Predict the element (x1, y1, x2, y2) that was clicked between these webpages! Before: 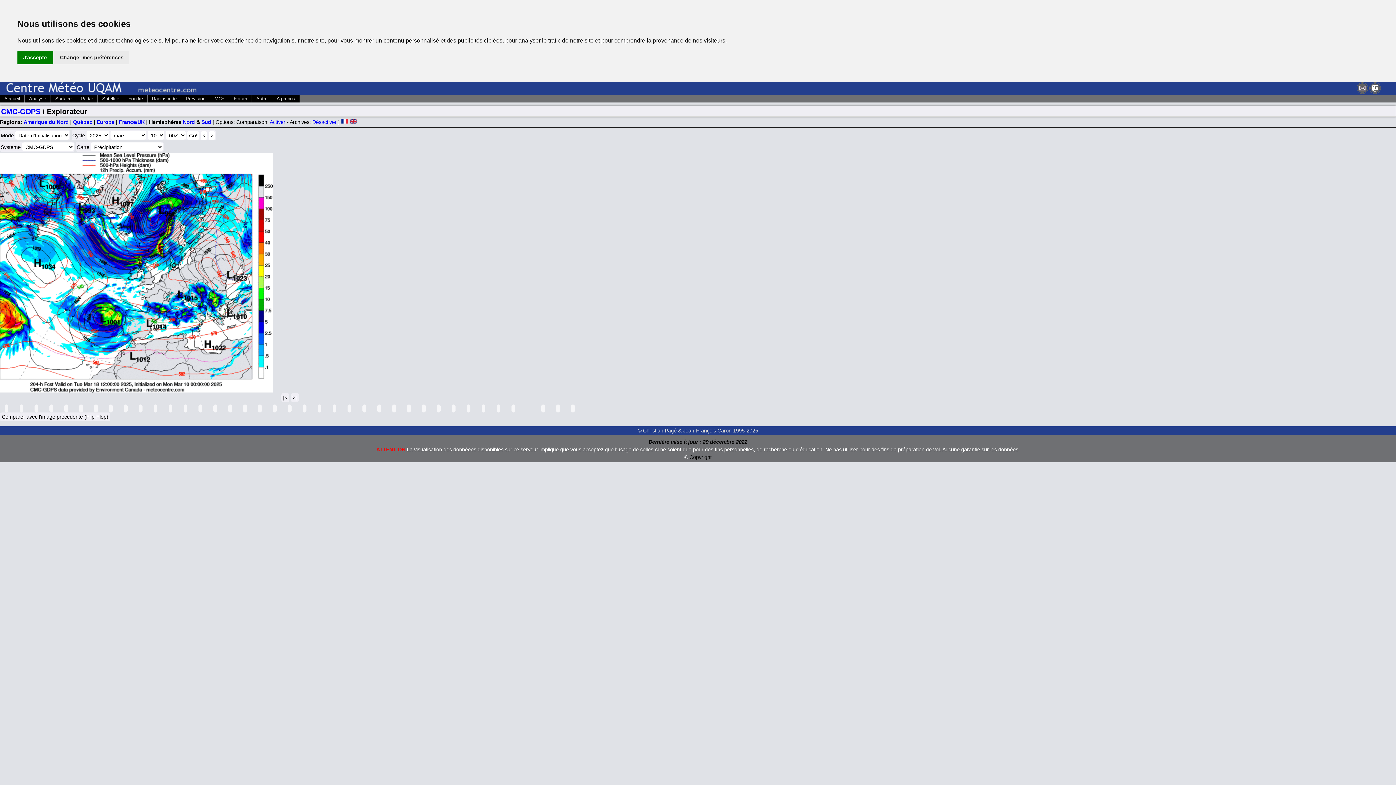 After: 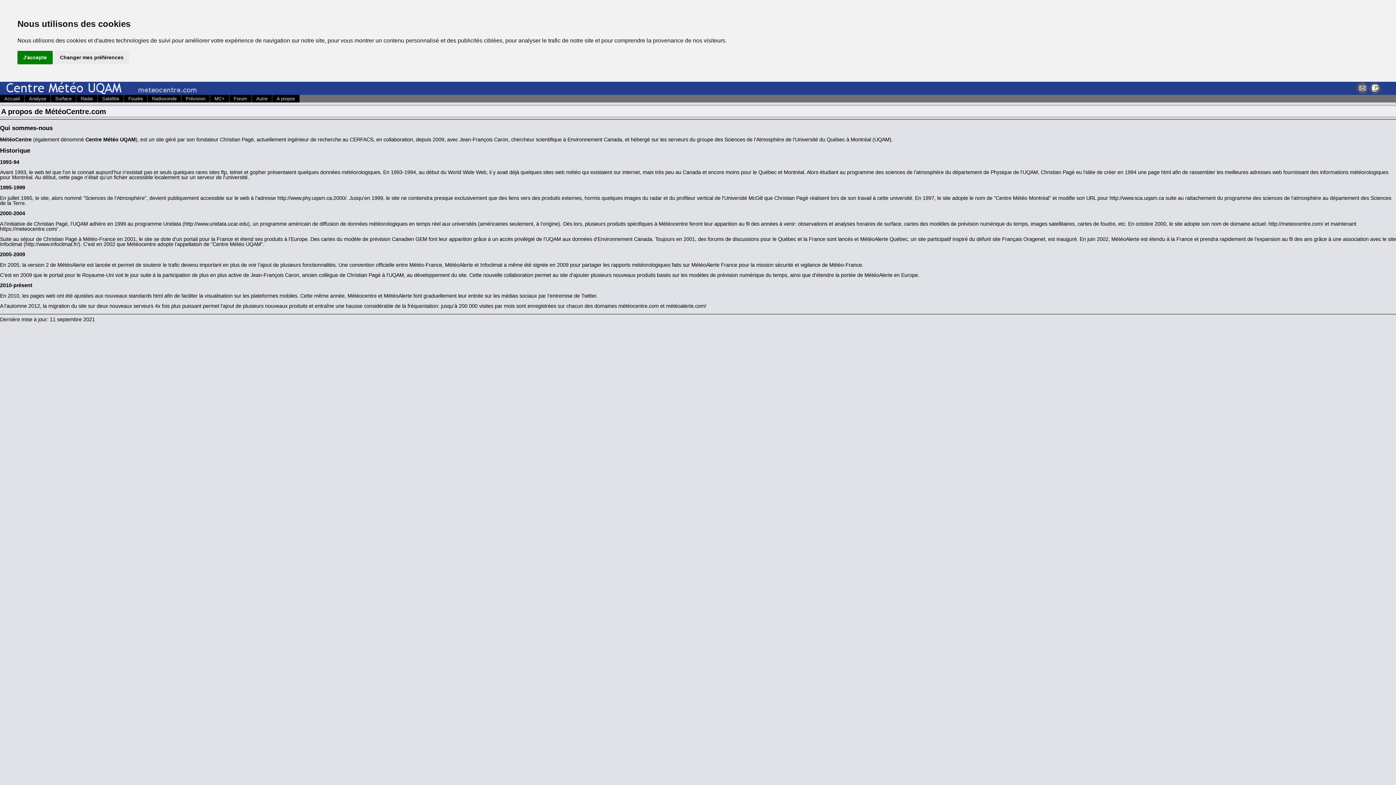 Action: bbox: (272, 95, 299, 102) label: A propos